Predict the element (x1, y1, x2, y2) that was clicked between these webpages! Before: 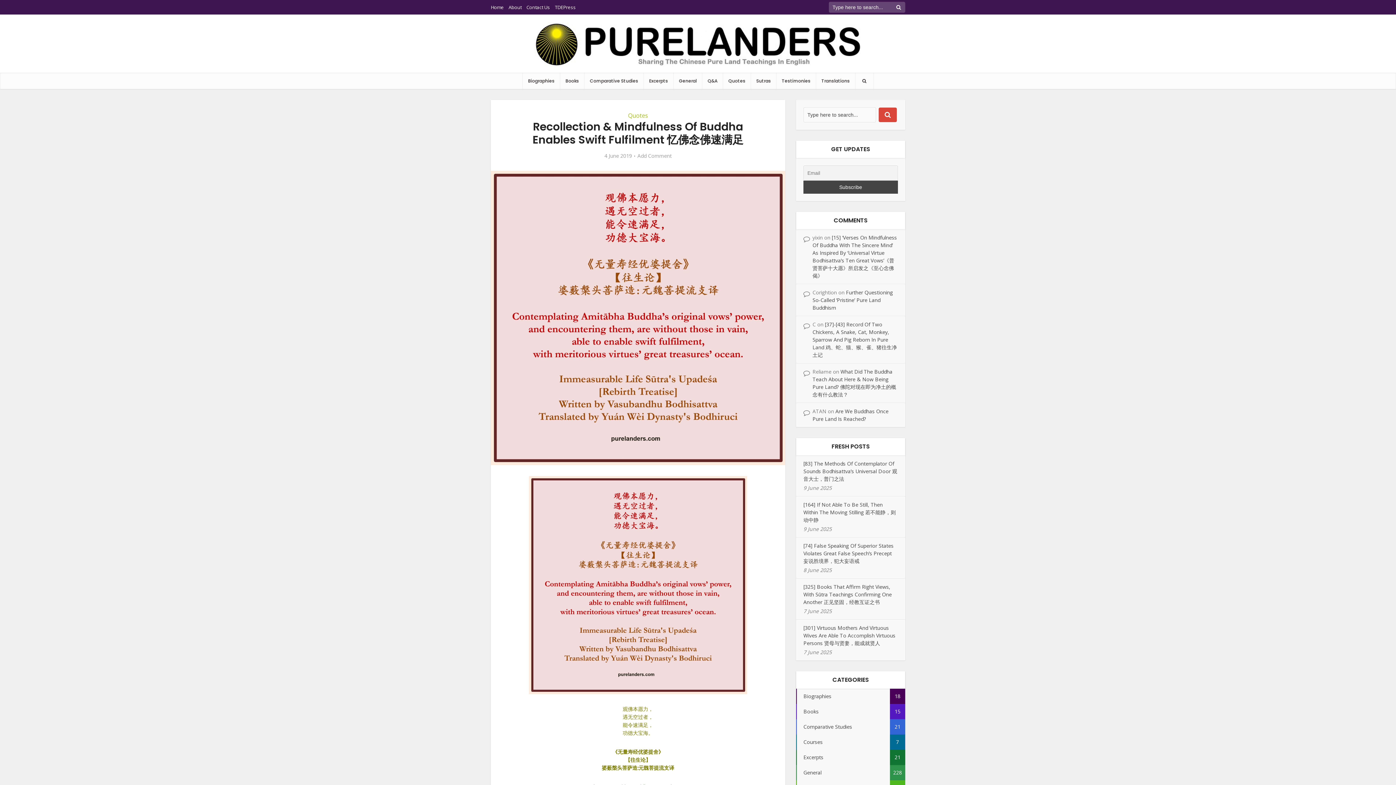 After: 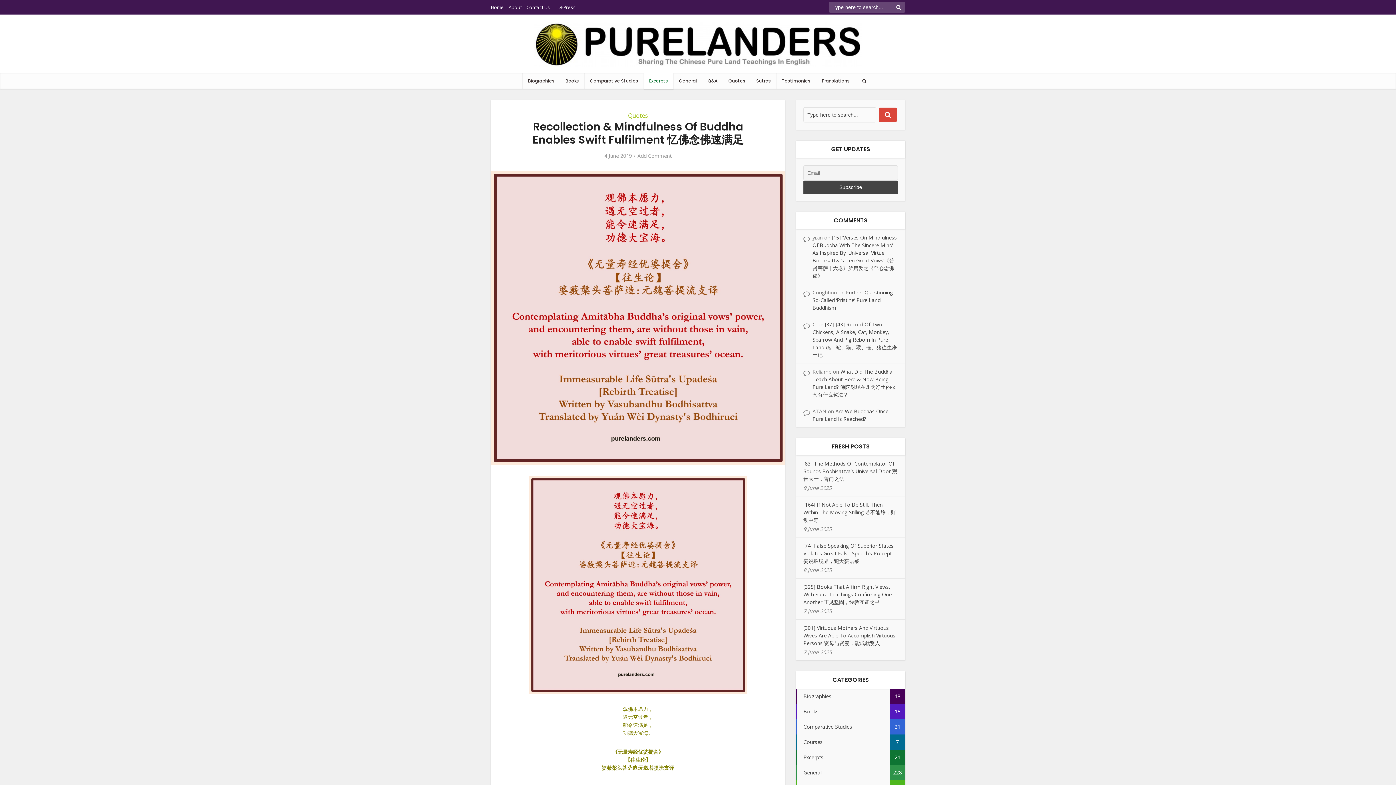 Action: bbox: (643, 72, 673, 89) label: Excerpts